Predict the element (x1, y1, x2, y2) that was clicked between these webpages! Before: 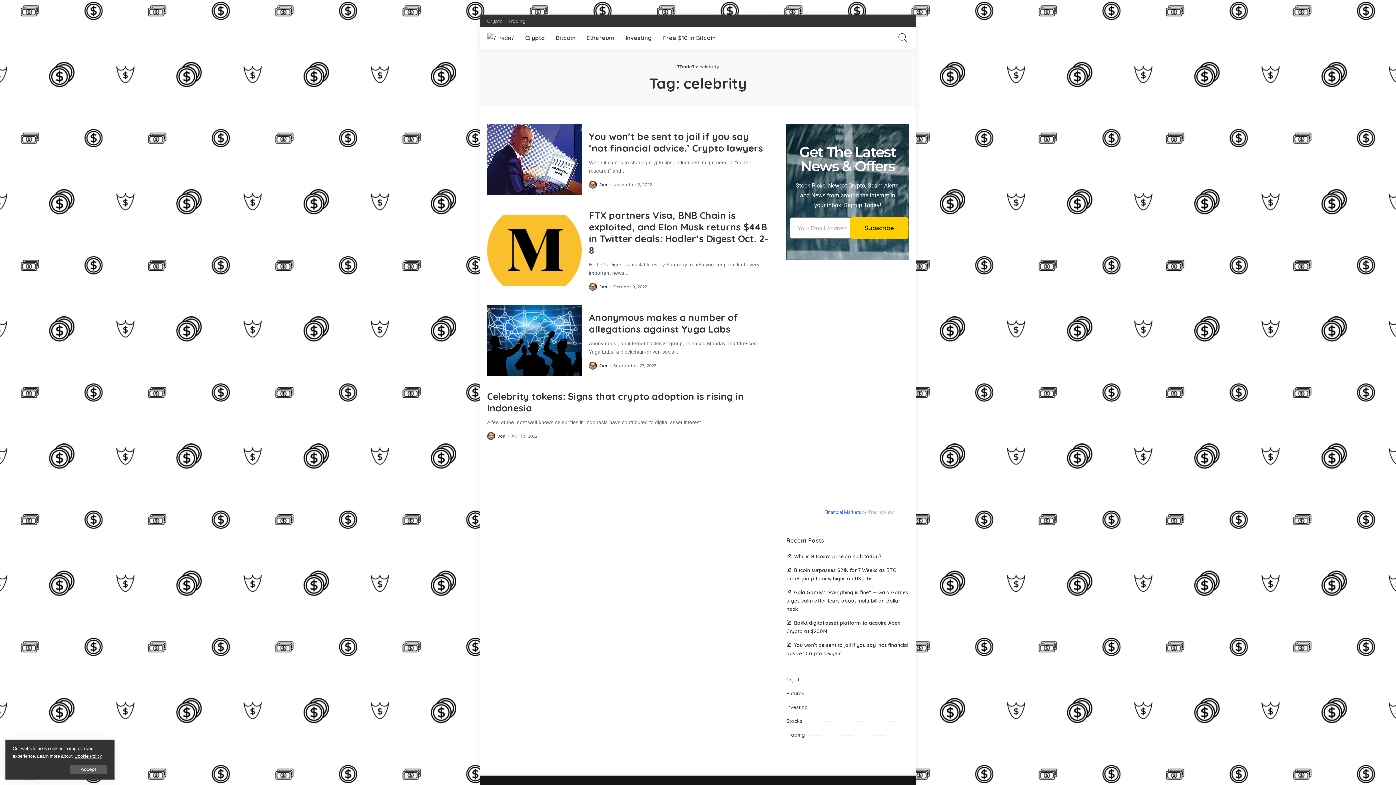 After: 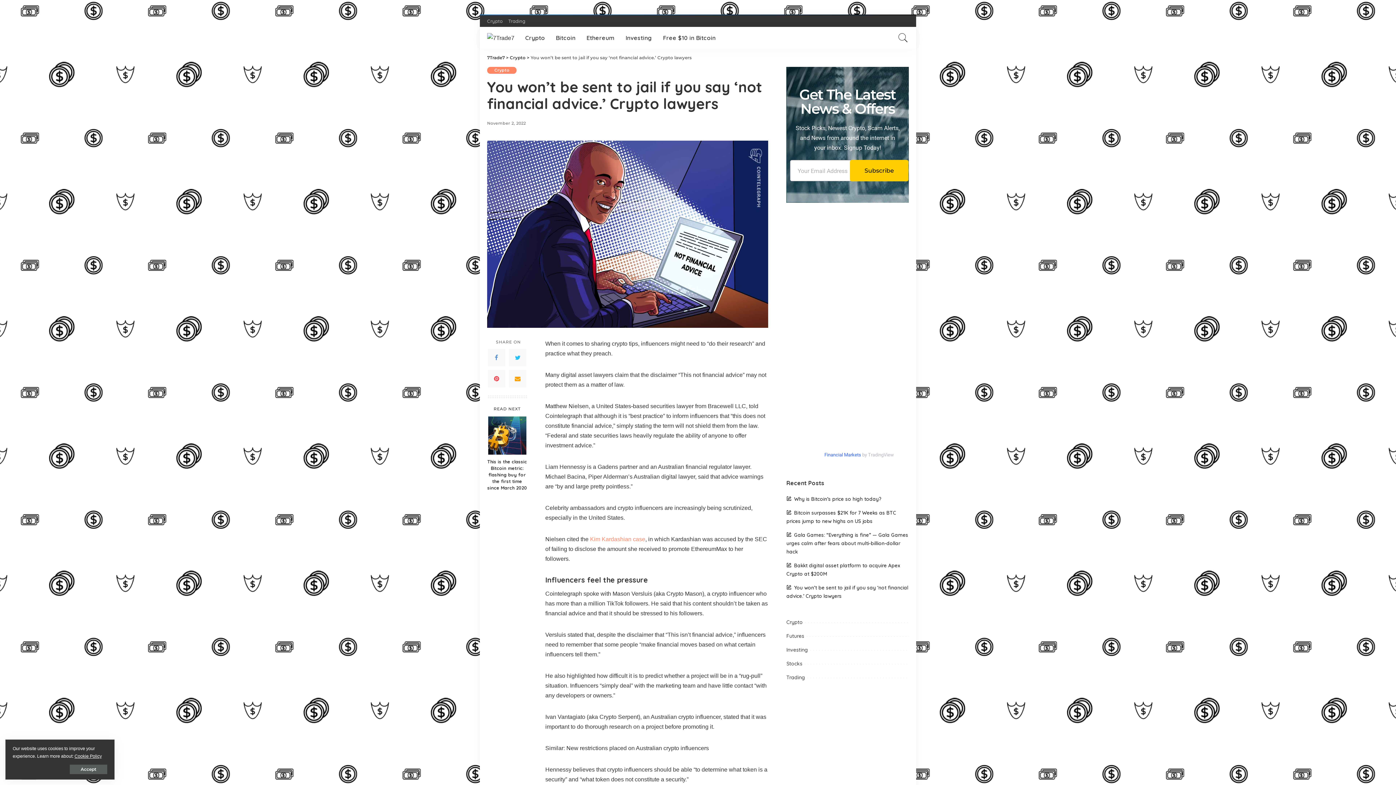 Action: bbox: (487, 124, 581, 195)